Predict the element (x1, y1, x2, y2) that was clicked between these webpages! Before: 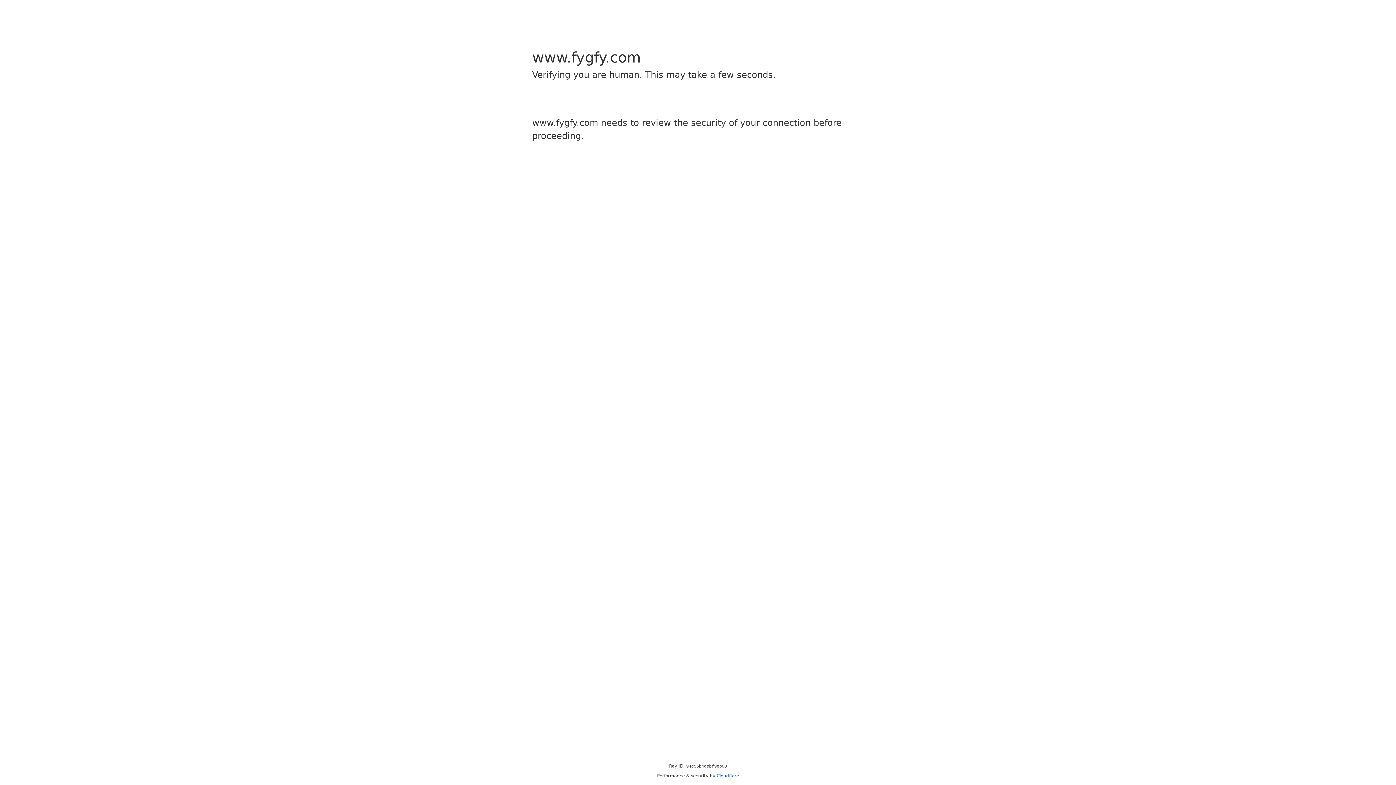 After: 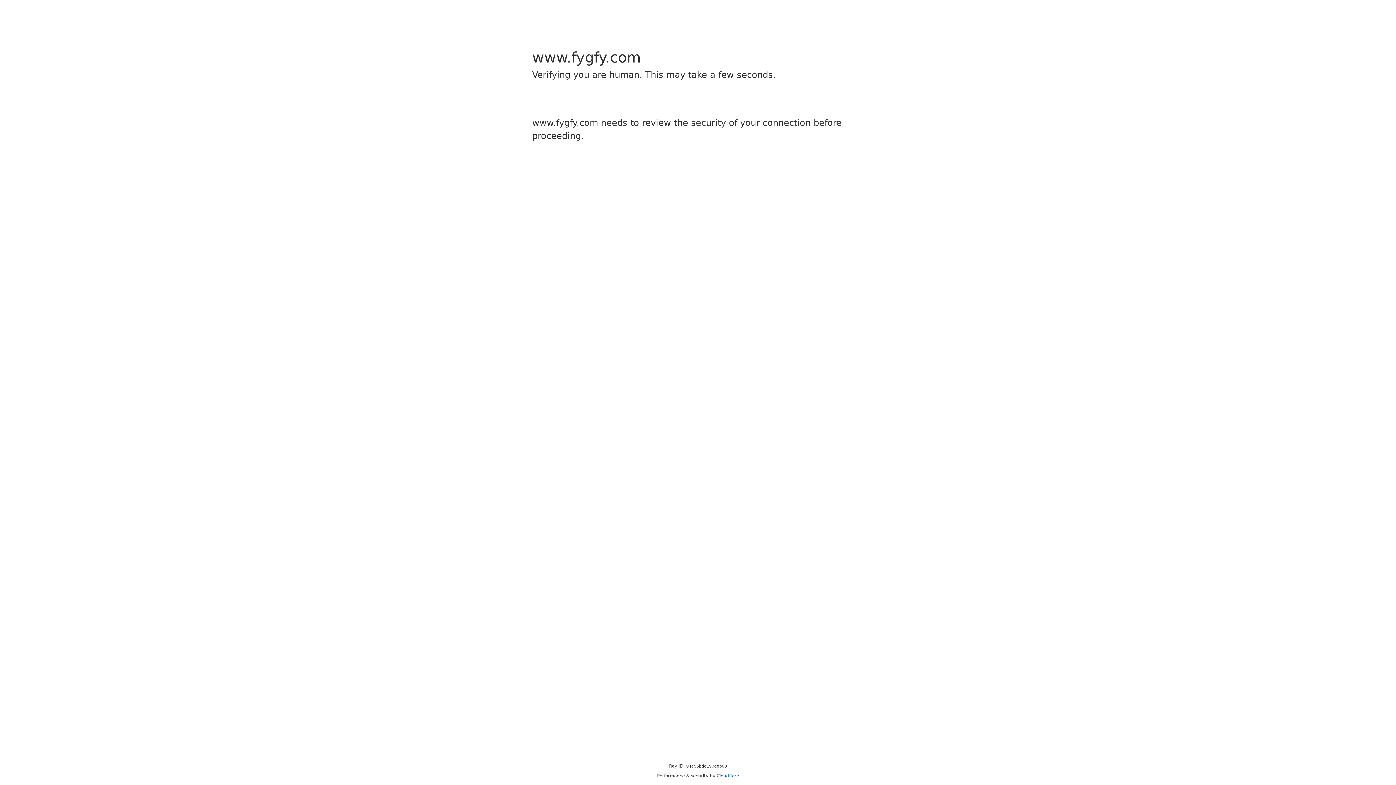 Action: label: Cloudflare bbox: (716, 773, 739, 778)